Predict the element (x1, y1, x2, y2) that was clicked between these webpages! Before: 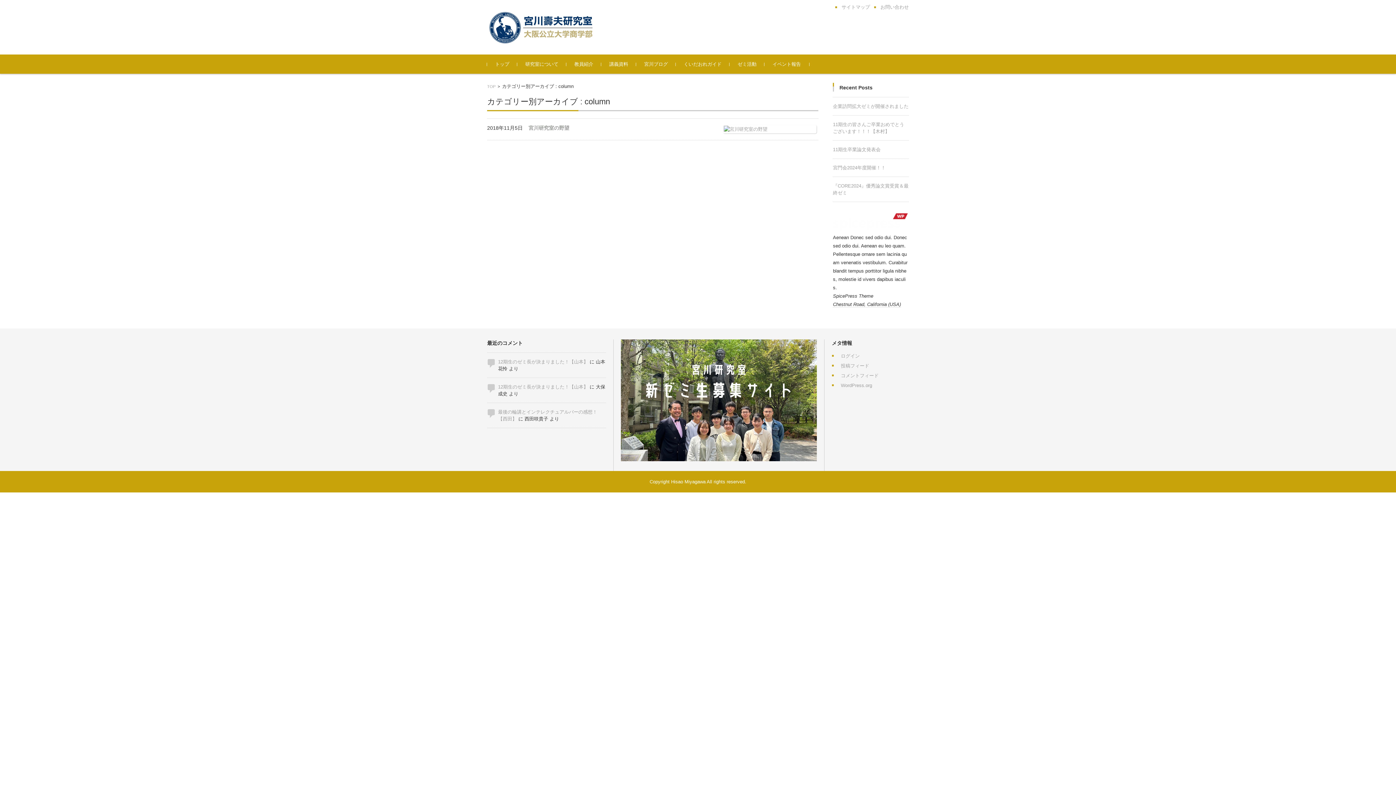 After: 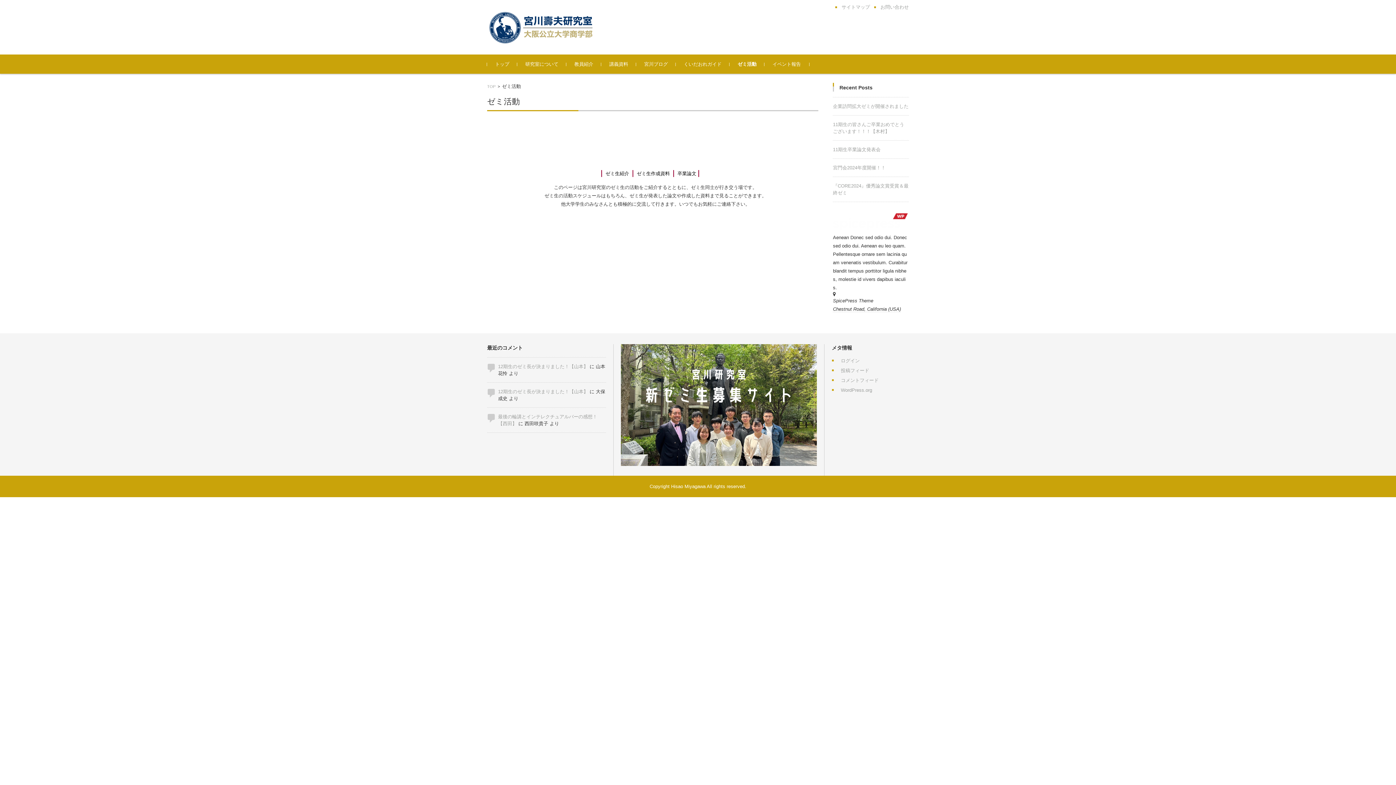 Action: bbox: (729, 54, 764, 73) label: ゼミ活動